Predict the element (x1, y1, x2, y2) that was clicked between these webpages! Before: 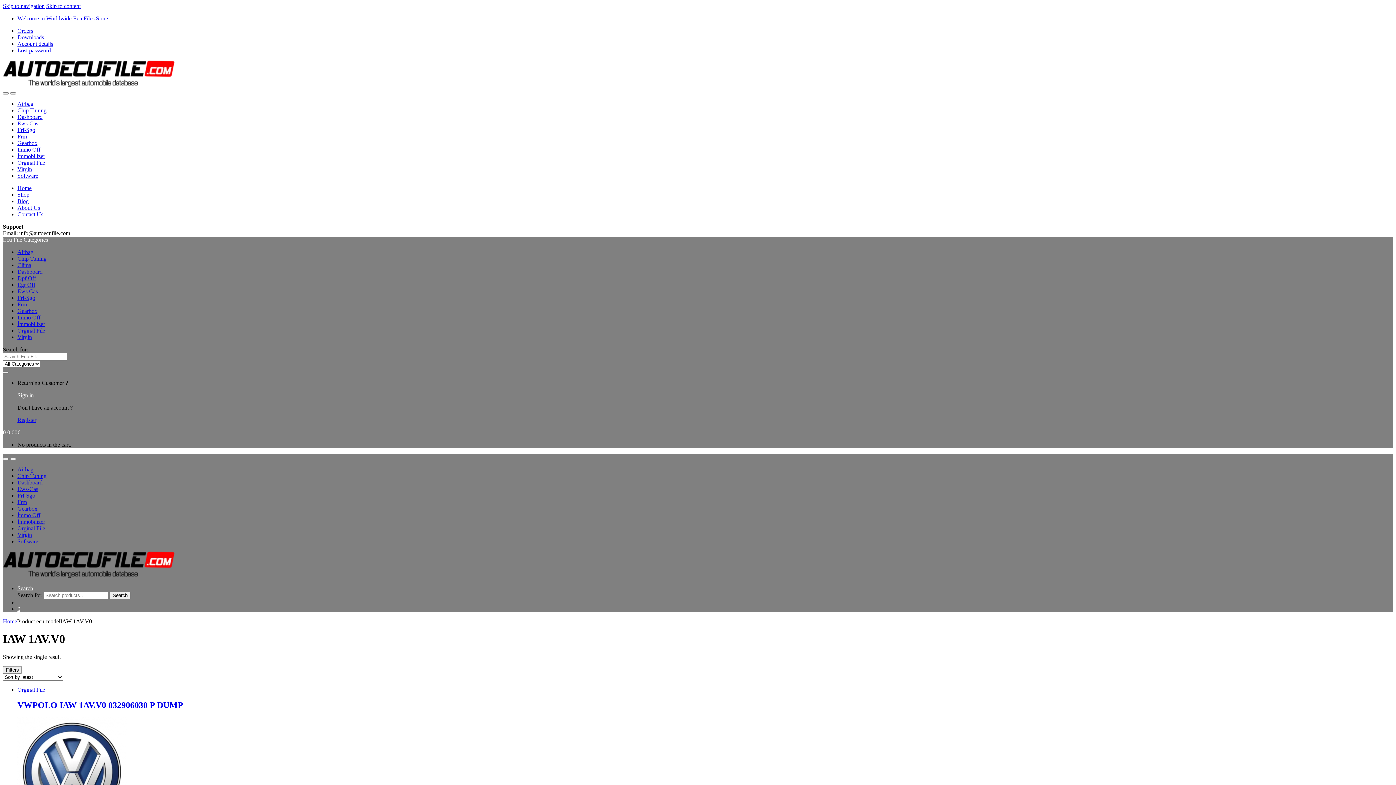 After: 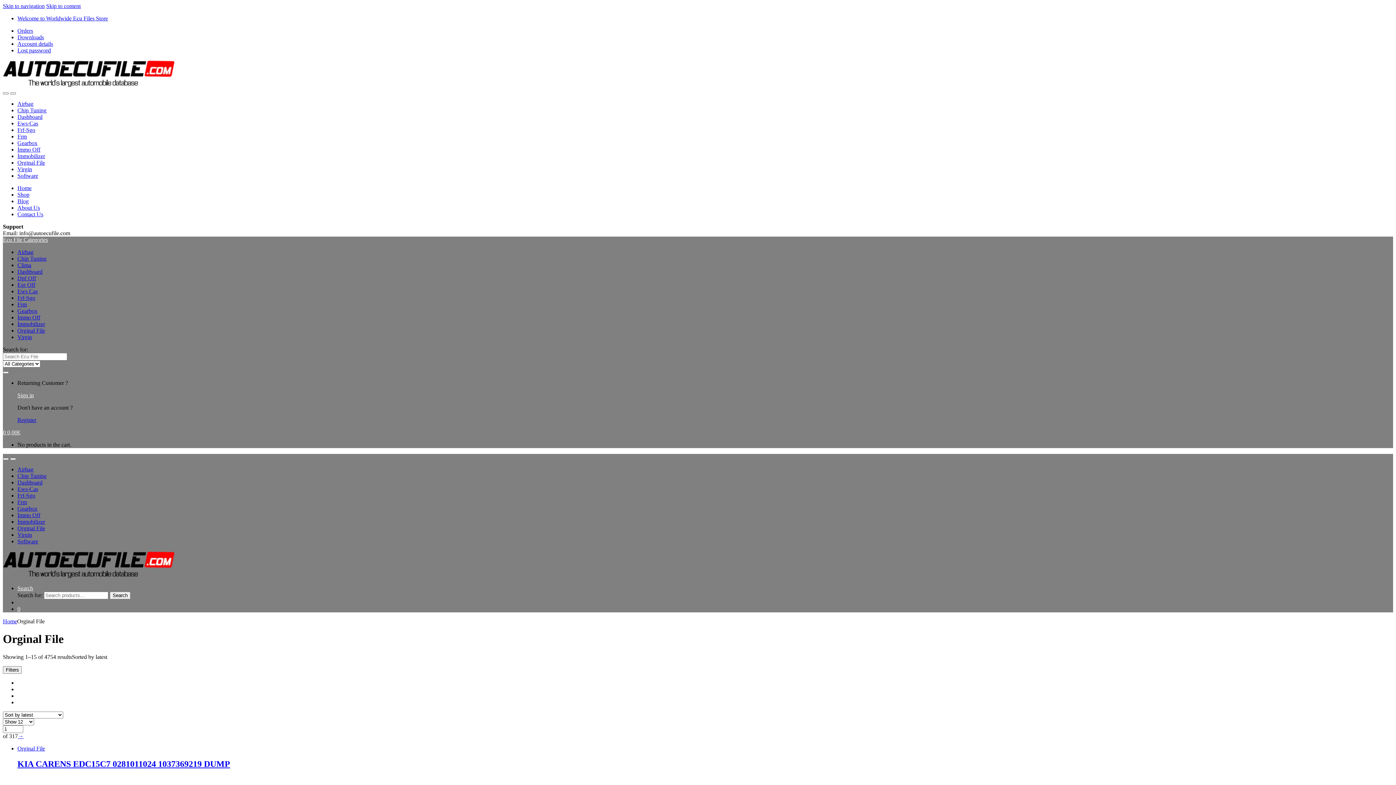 Action: label: Orginal File bbox: (17, 686, 45, 693)